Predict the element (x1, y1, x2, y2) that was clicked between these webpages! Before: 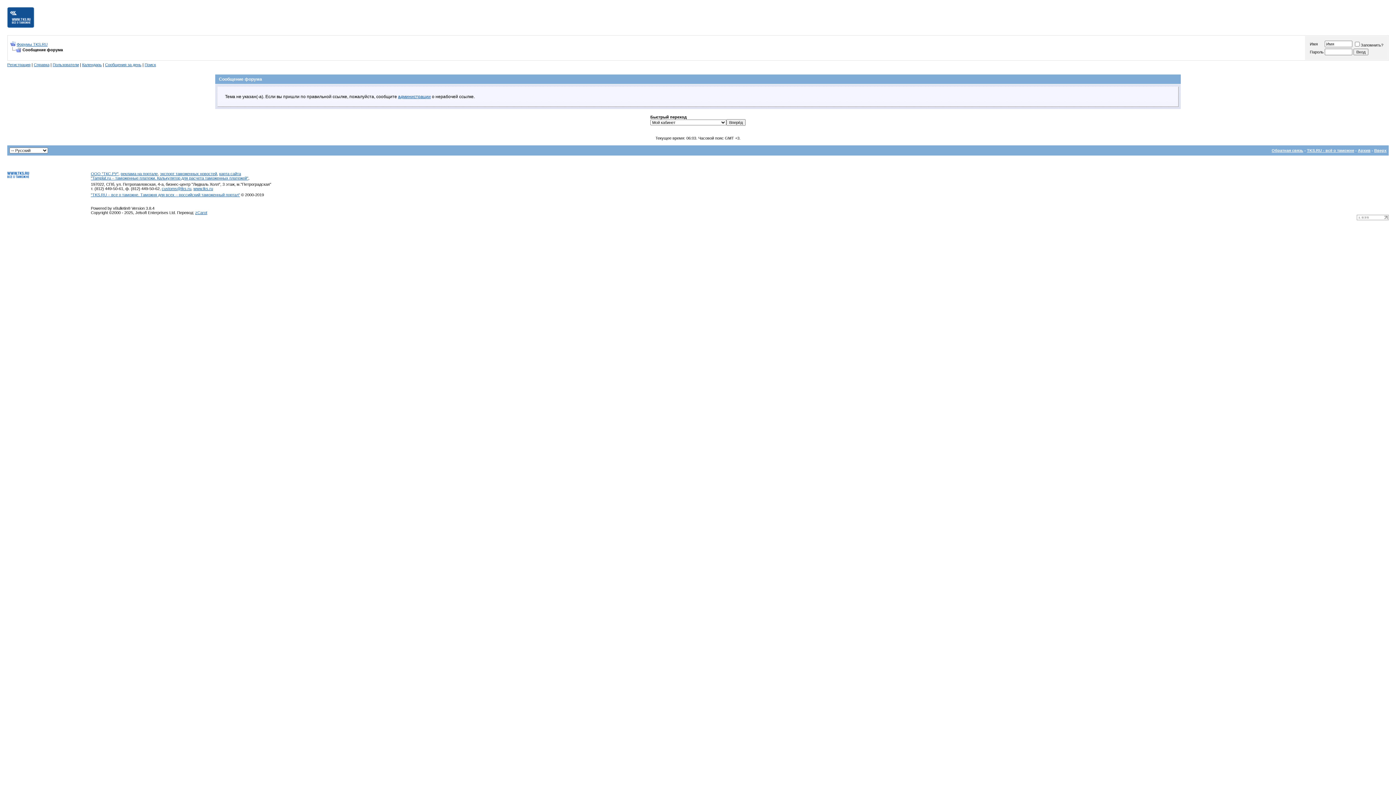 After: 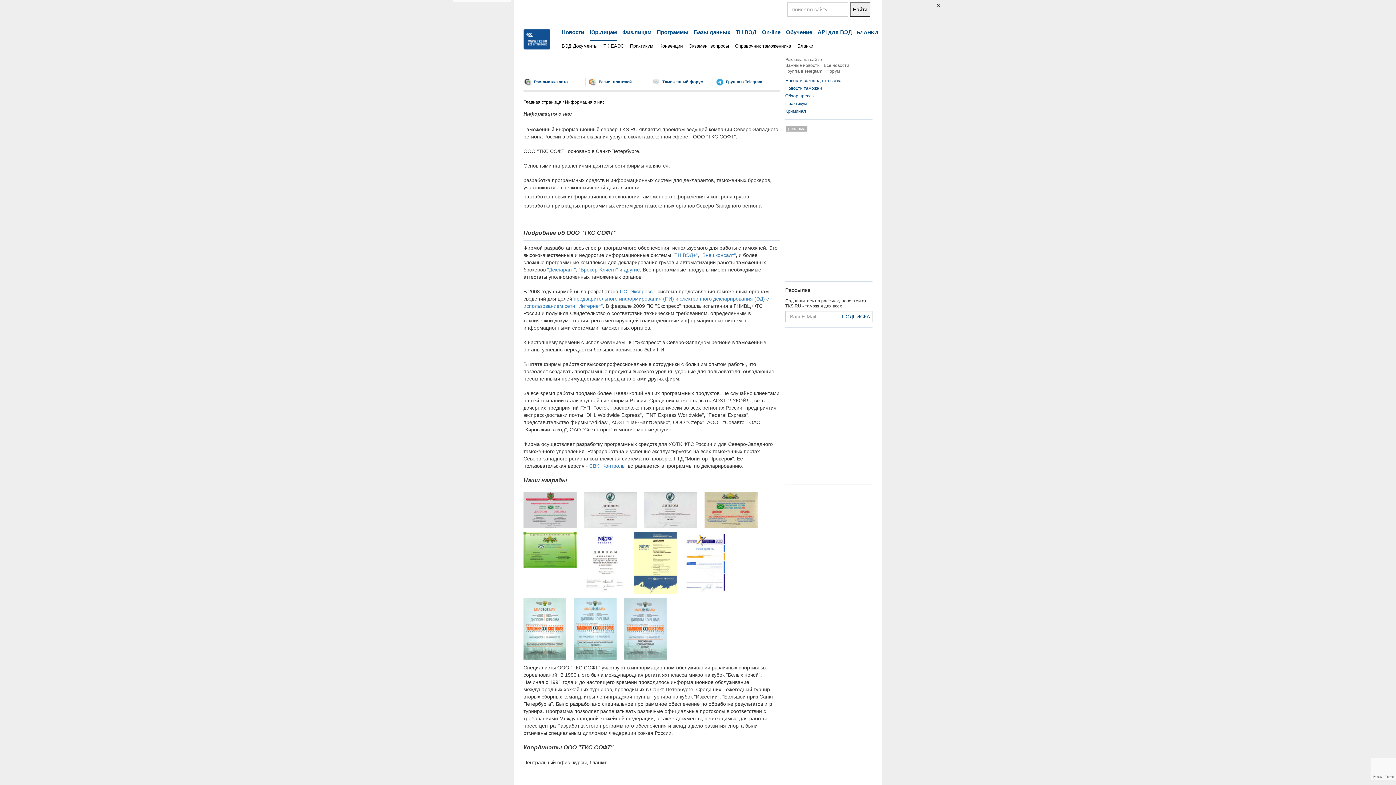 Action: bbox: (90, 171, 118, 176) label: ООО "ТКС.РУ"